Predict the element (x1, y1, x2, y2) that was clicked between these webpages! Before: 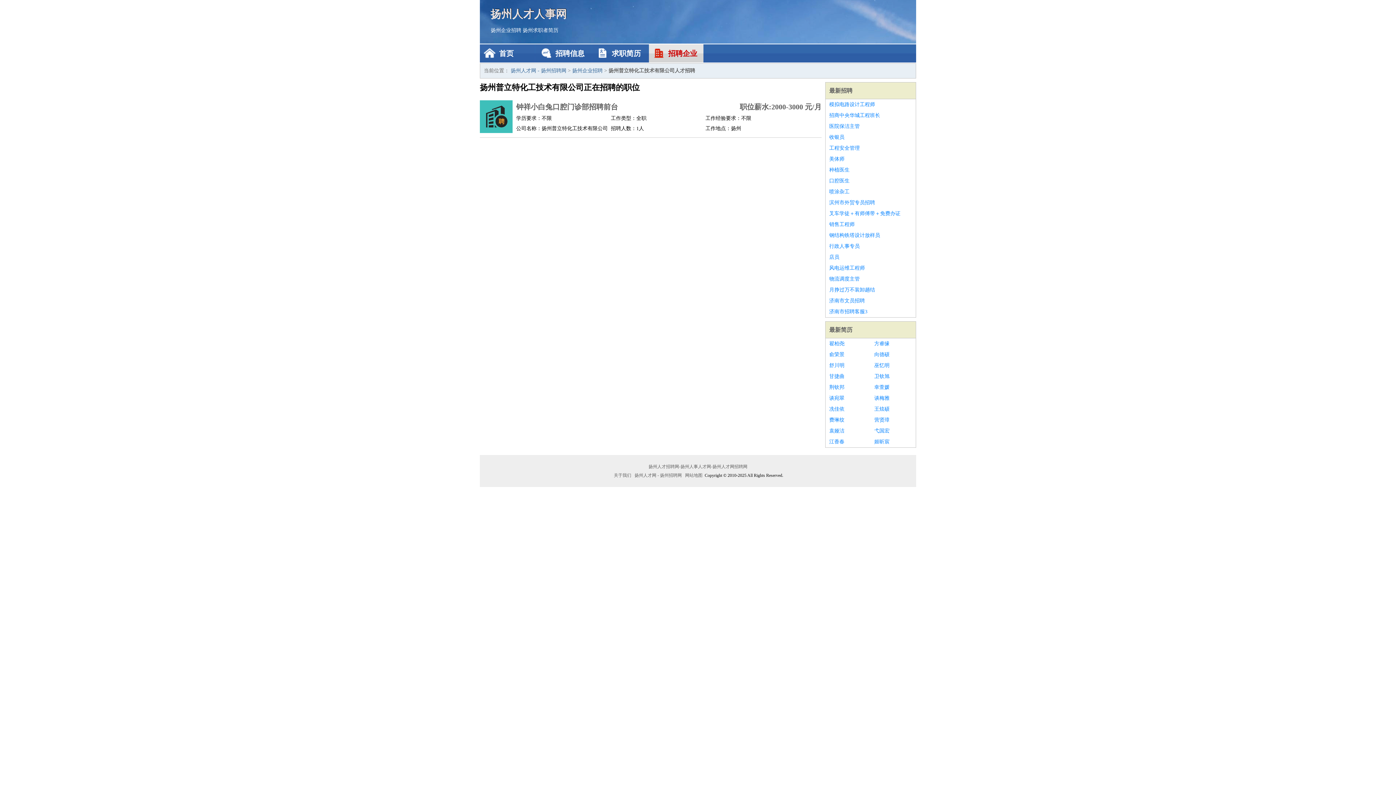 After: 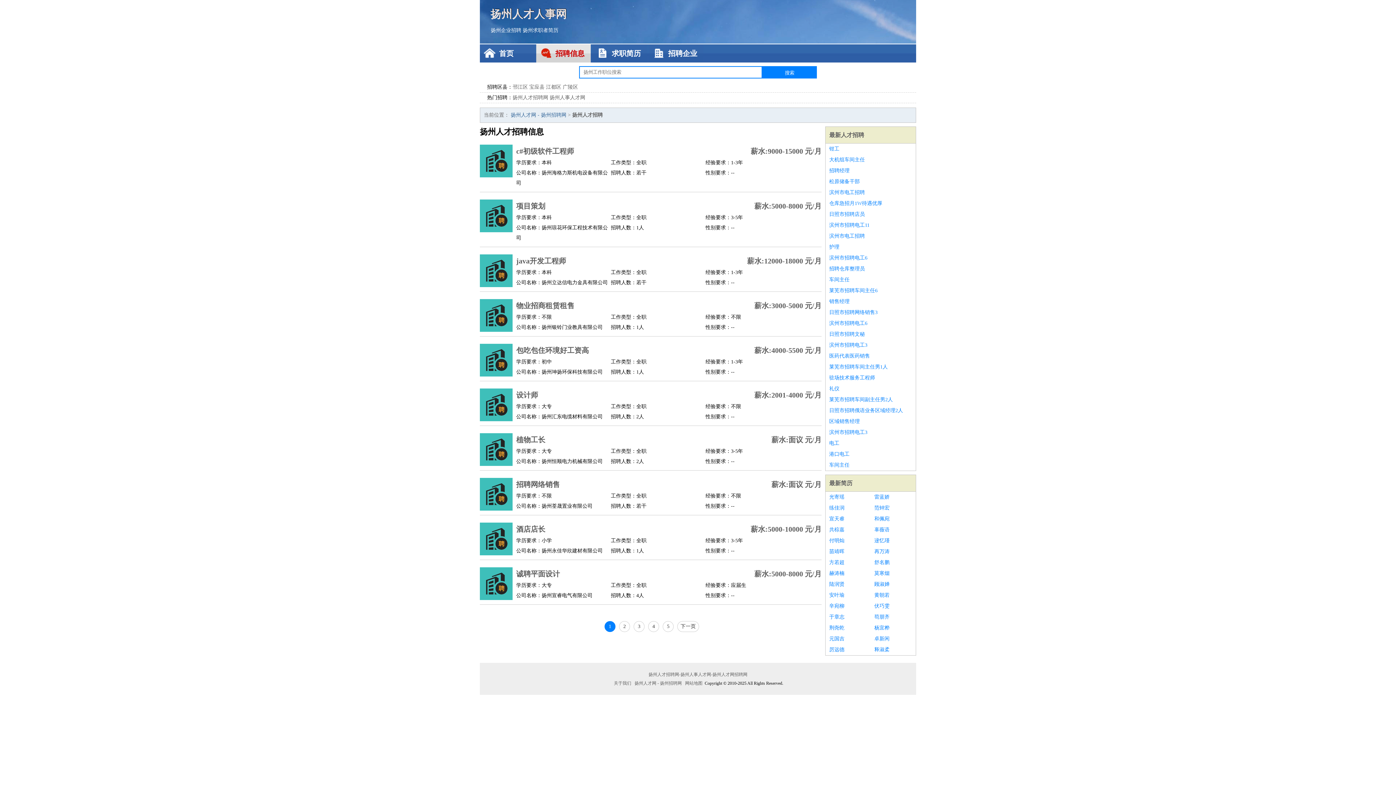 Action: bbox: (490, 27, 521, 33) label: 扬州企业招聘